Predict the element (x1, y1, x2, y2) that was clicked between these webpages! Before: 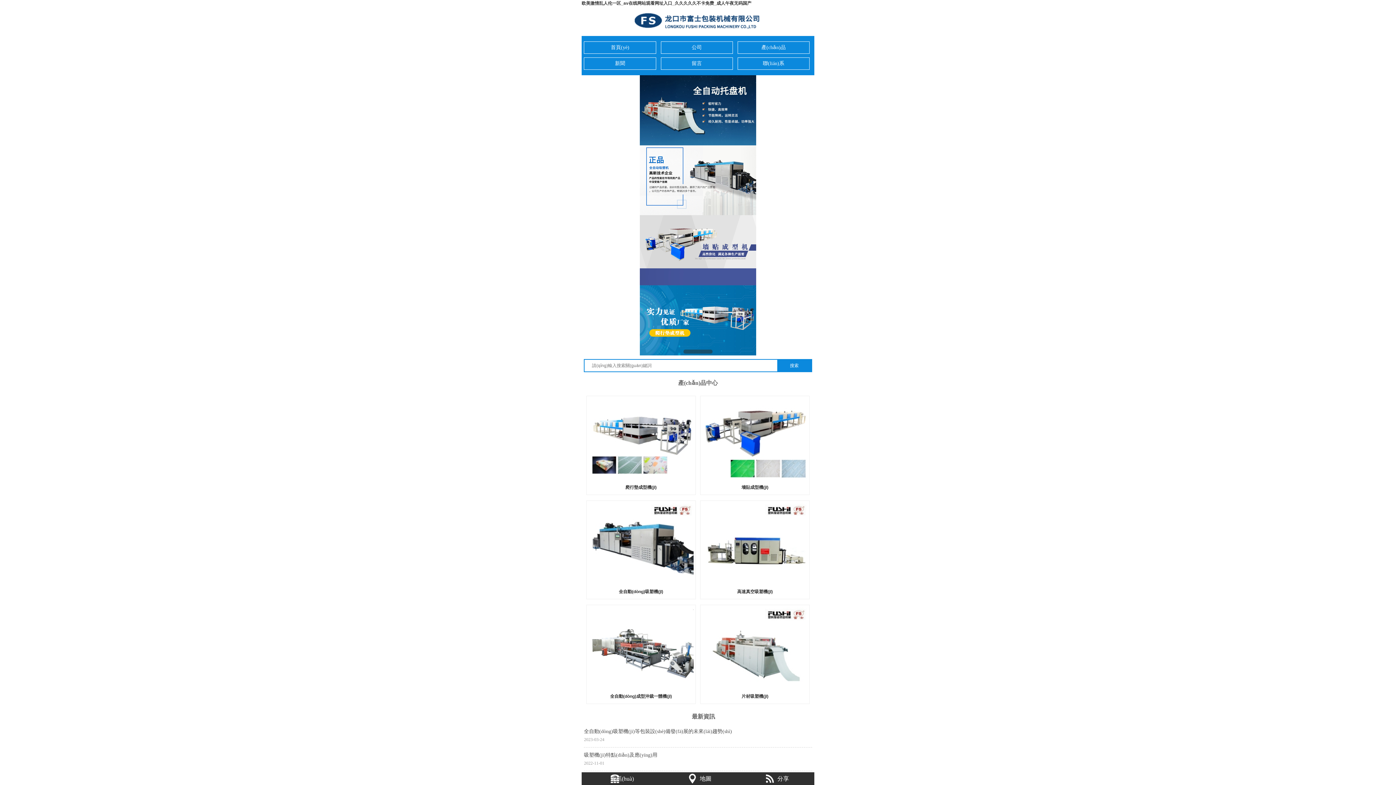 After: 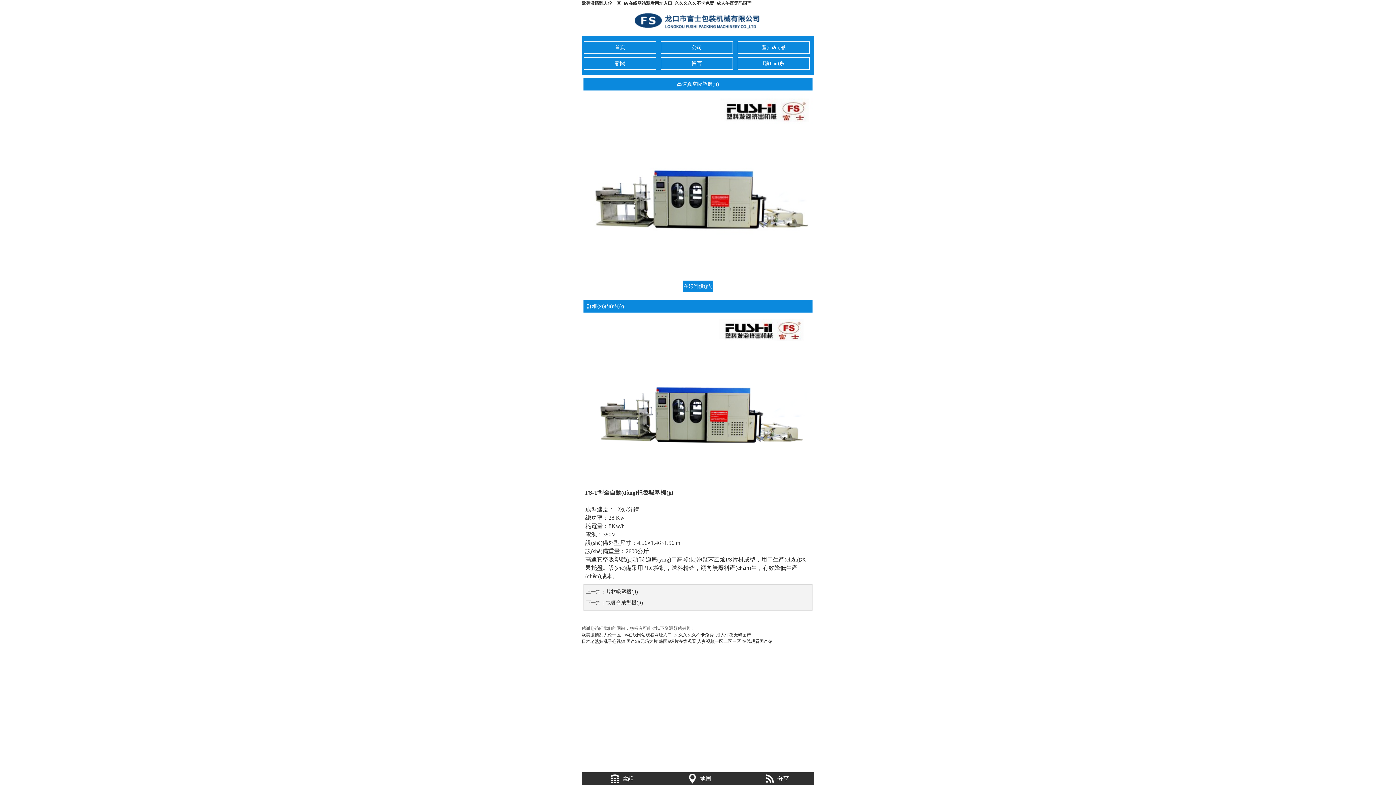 Action: label: 高速真空吸塑機(jī) bbox: (700, 360, 809, 375)